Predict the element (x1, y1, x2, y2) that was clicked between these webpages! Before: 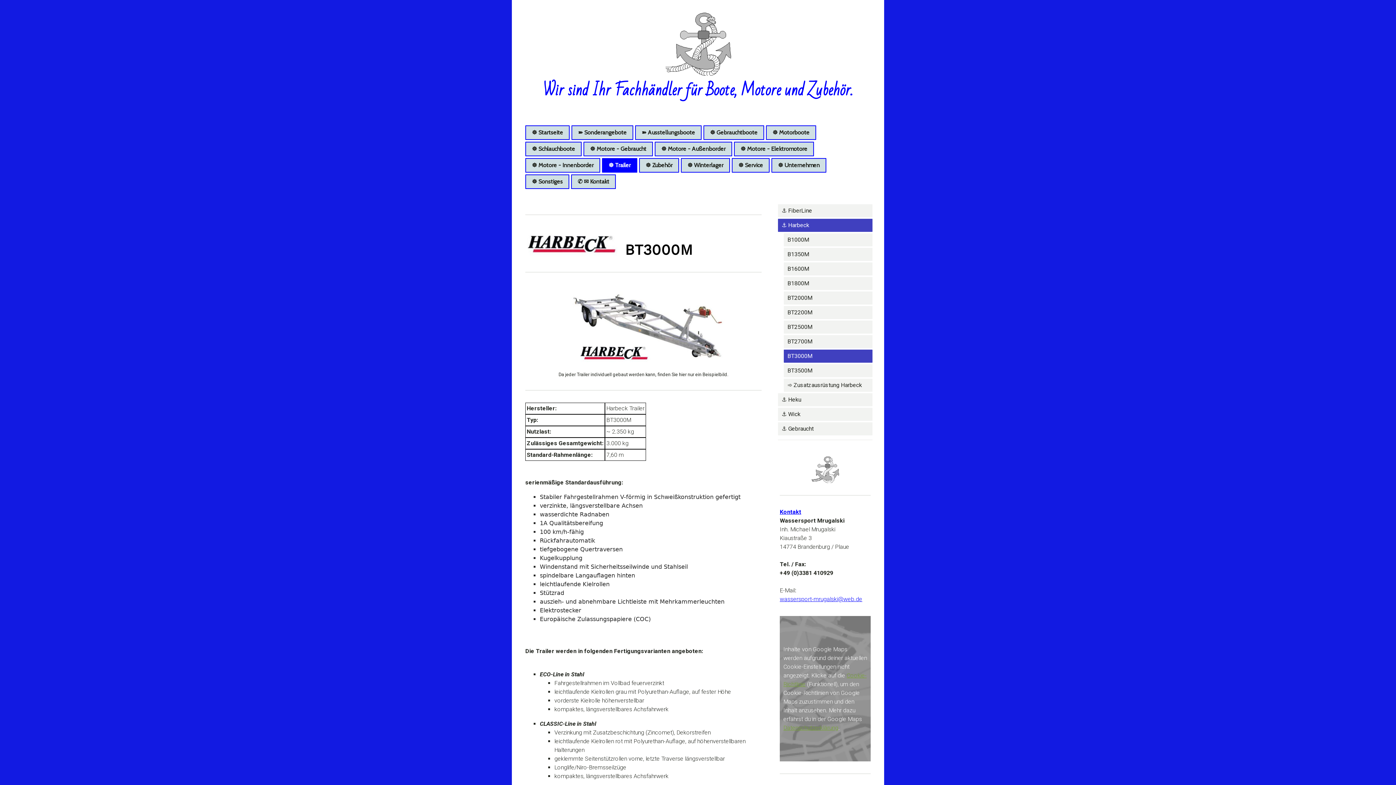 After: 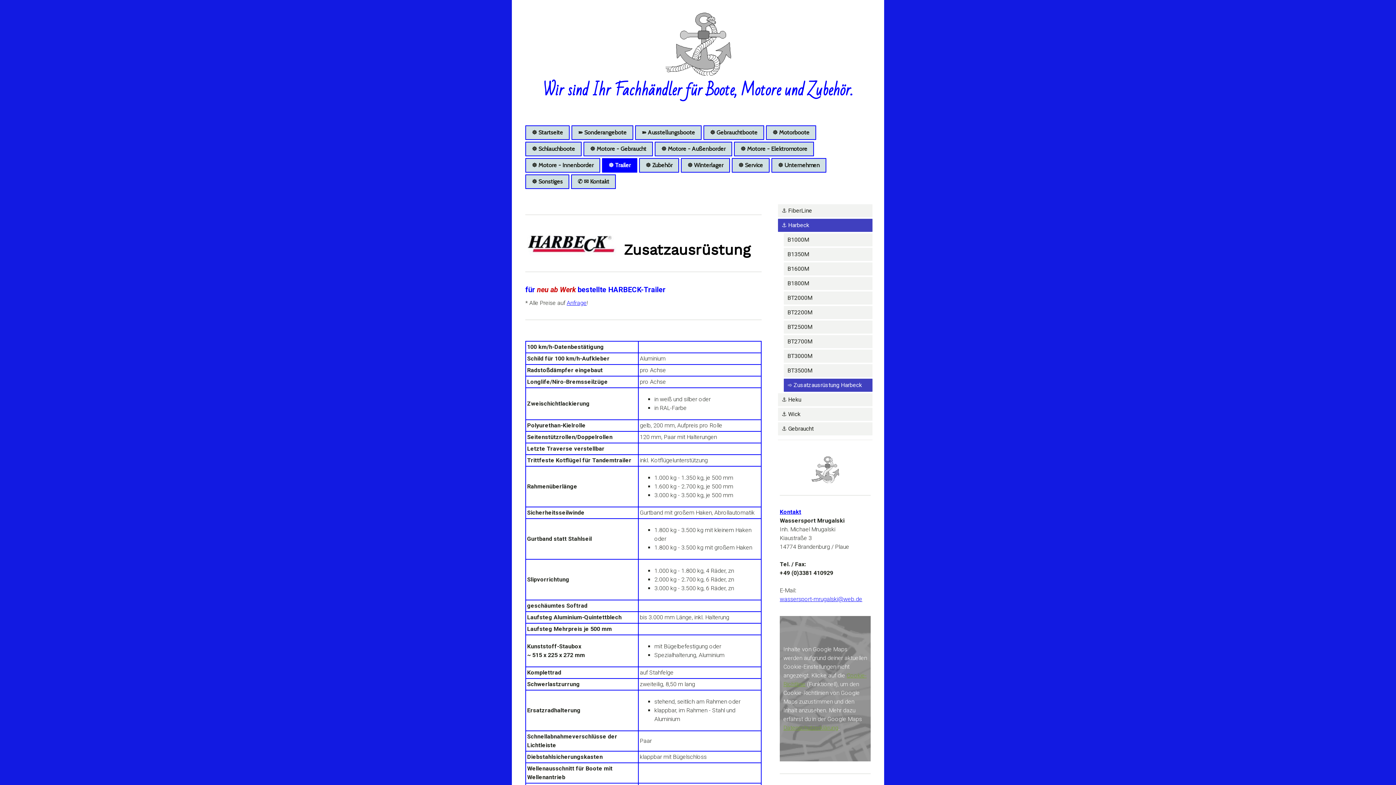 Action: bbox: (784, 379, 872, 392) label: ➾ Zusatzausrüstung Harbeck